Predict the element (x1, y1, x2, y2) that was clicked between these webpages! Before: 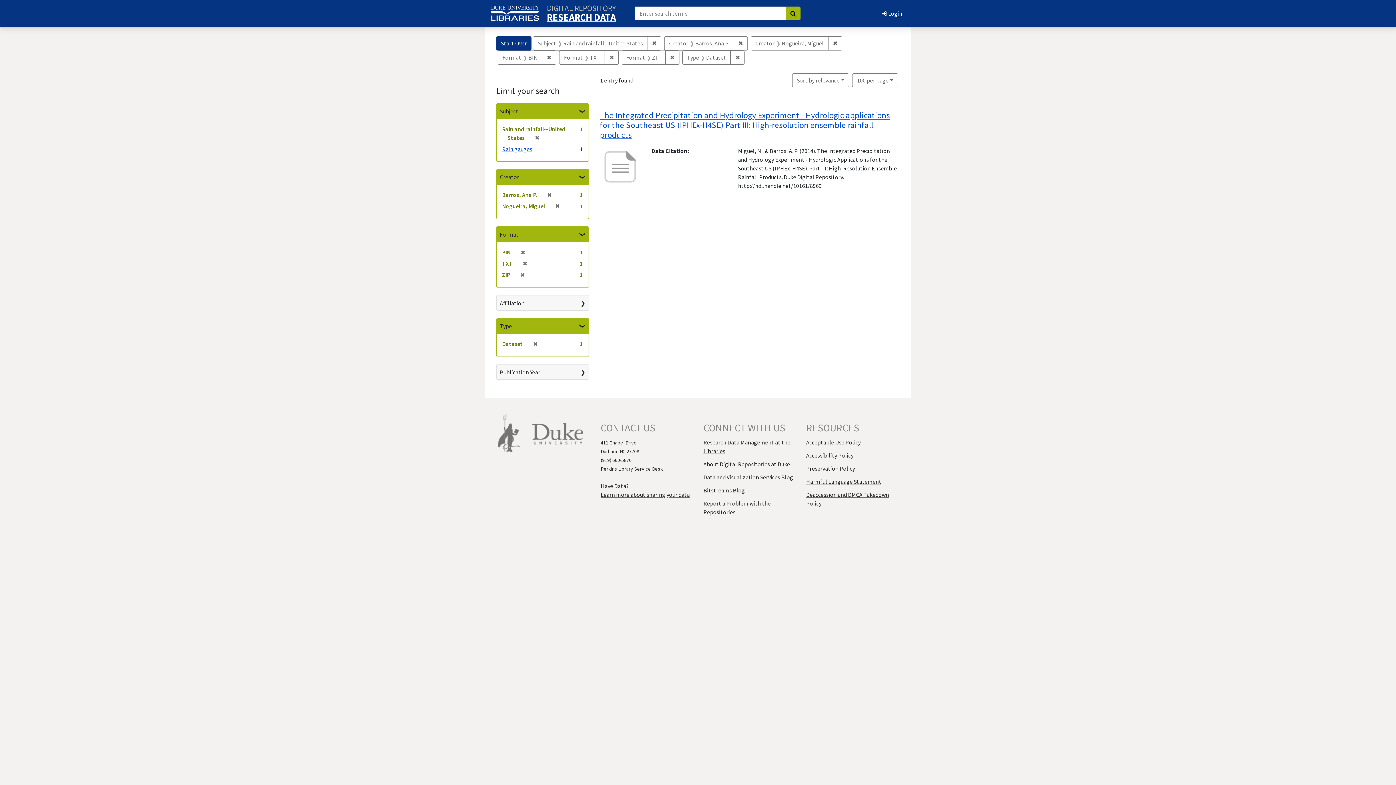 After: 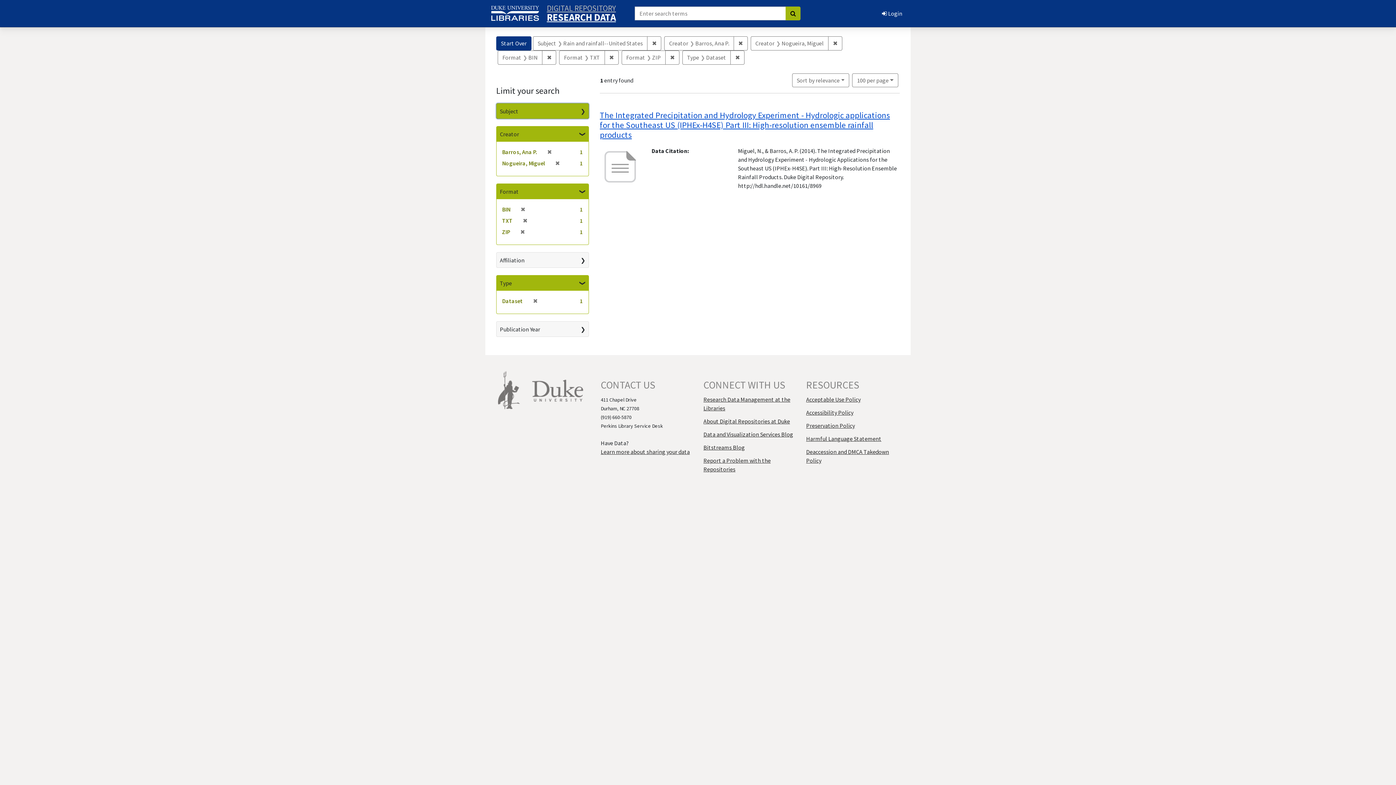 Action: label: Subject bbox: (496, 103, 588, 118)